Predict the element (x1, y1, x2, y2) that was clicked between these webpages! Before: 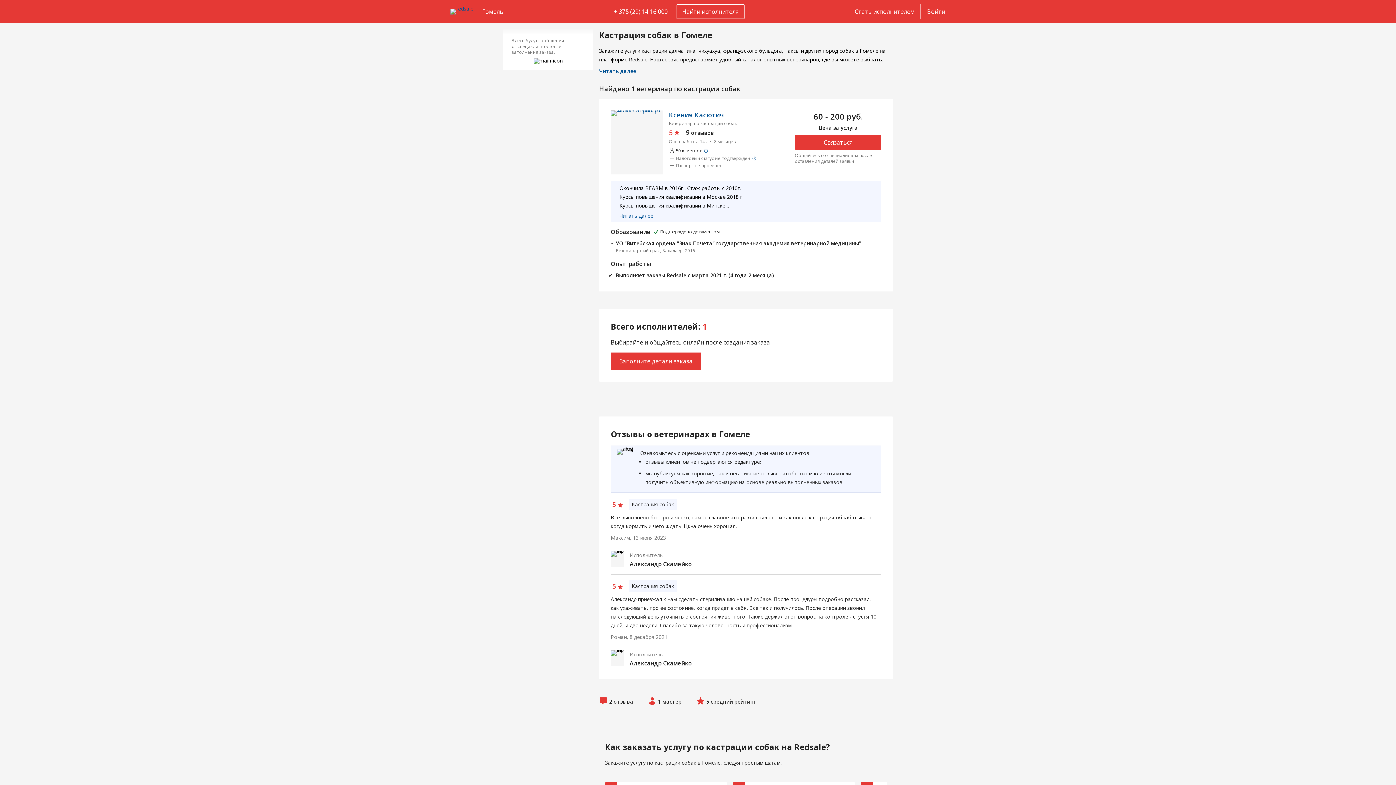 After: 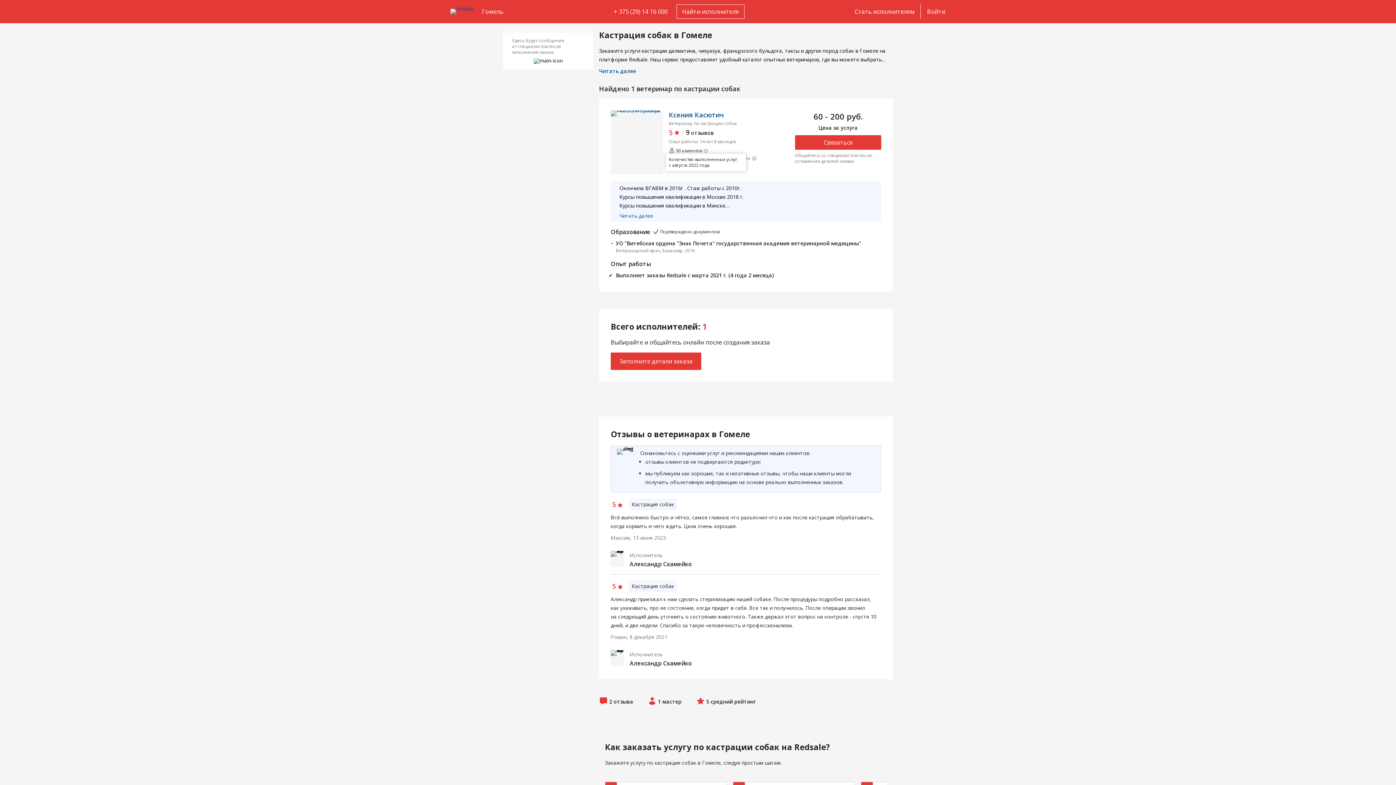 Action: bbox: (703, 147, 709, 153)